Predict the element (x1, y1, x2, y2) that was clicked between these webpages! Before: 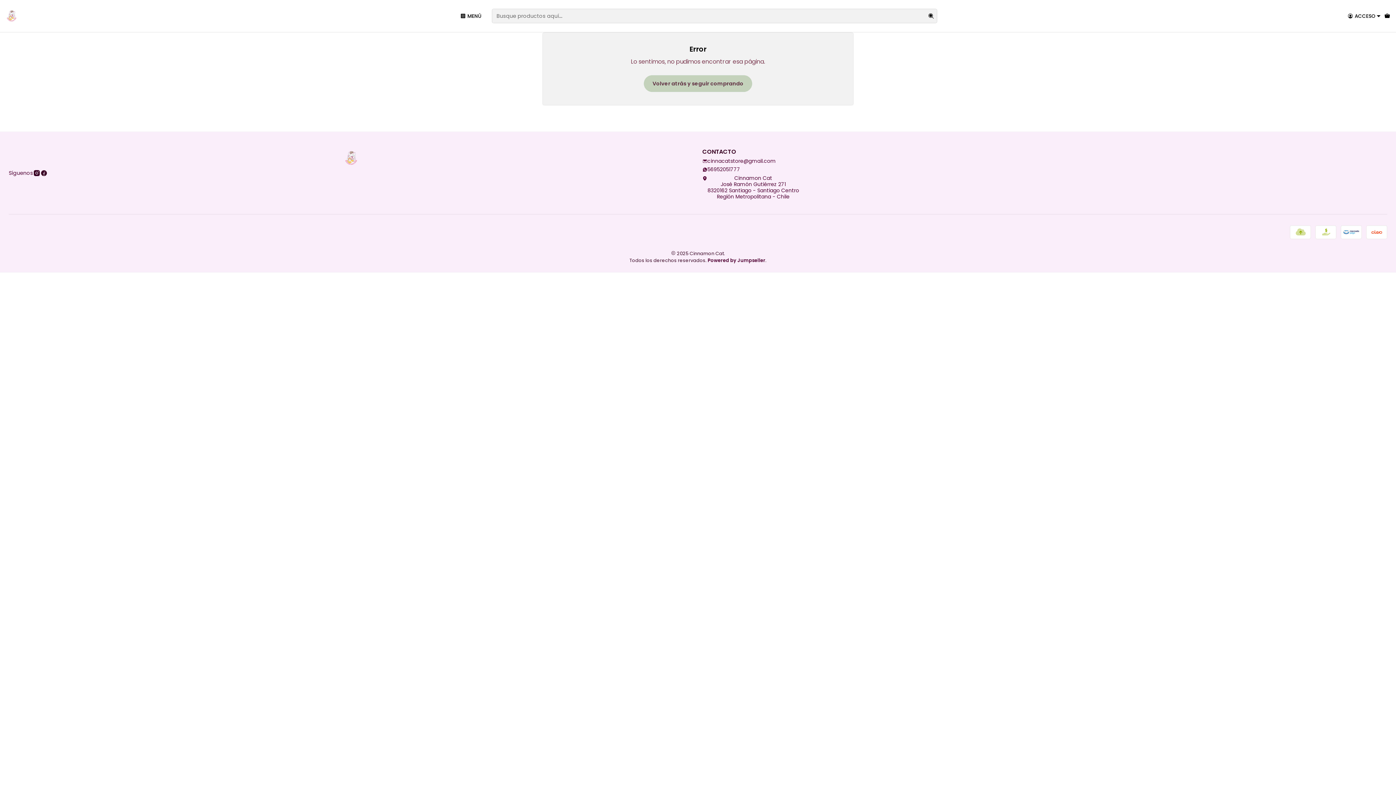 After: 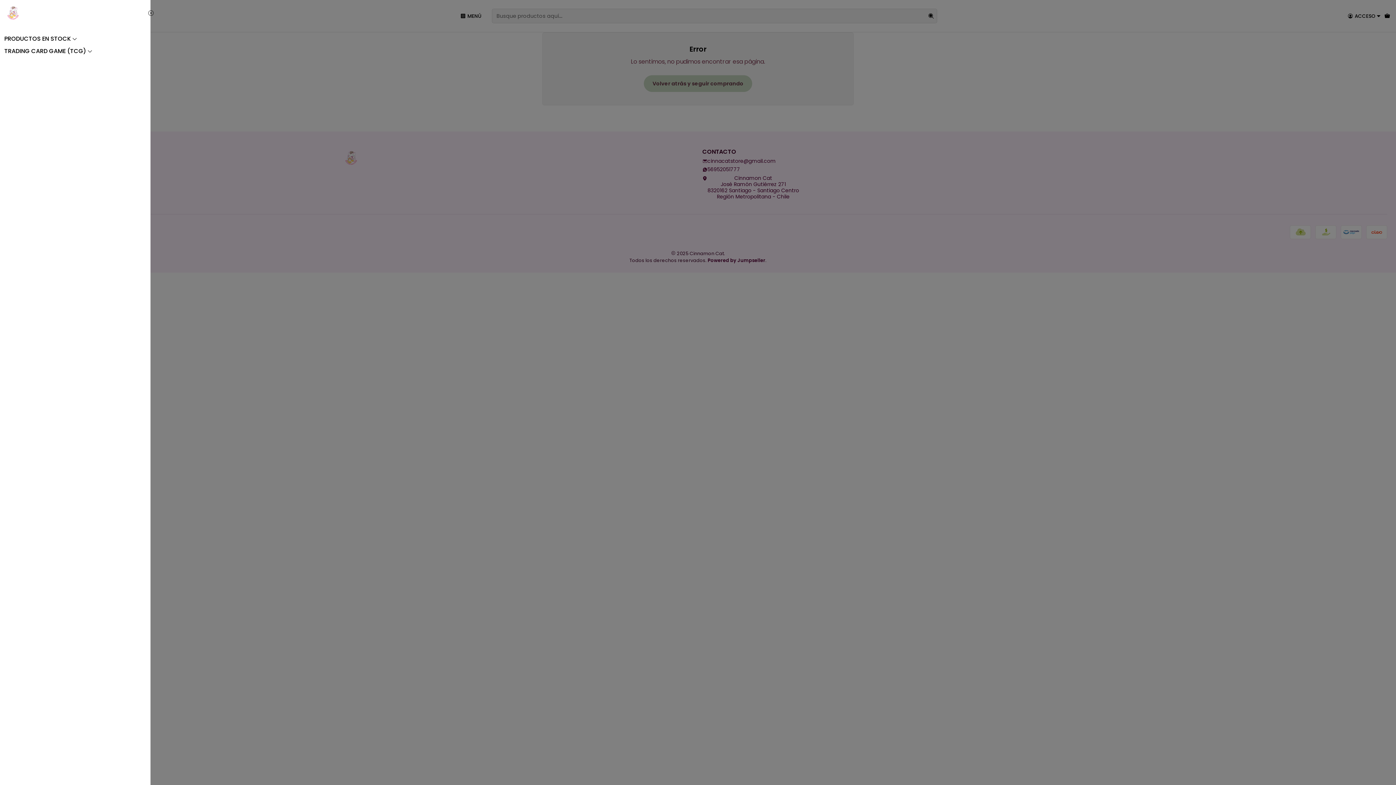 Action: bbox: (458, 10, 483, 21) label: Menú